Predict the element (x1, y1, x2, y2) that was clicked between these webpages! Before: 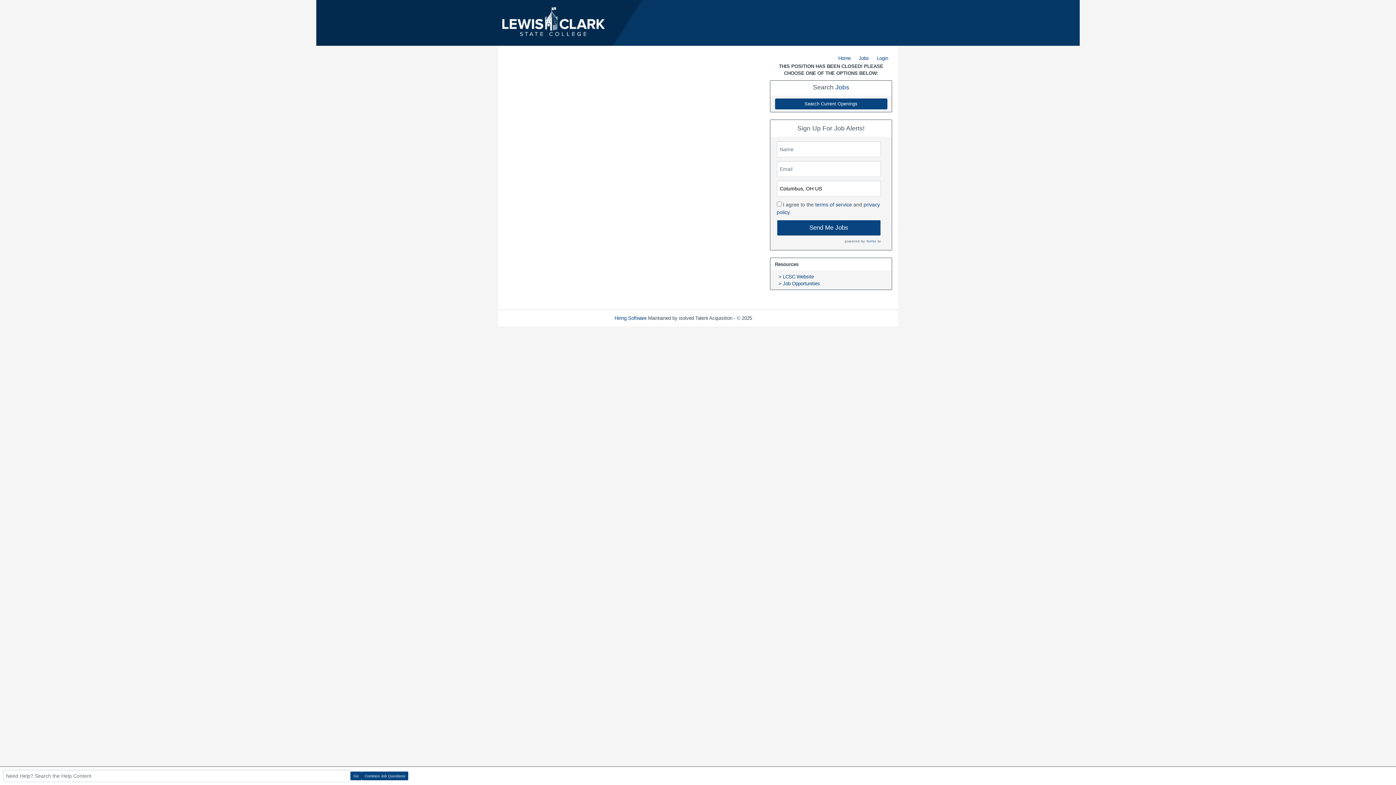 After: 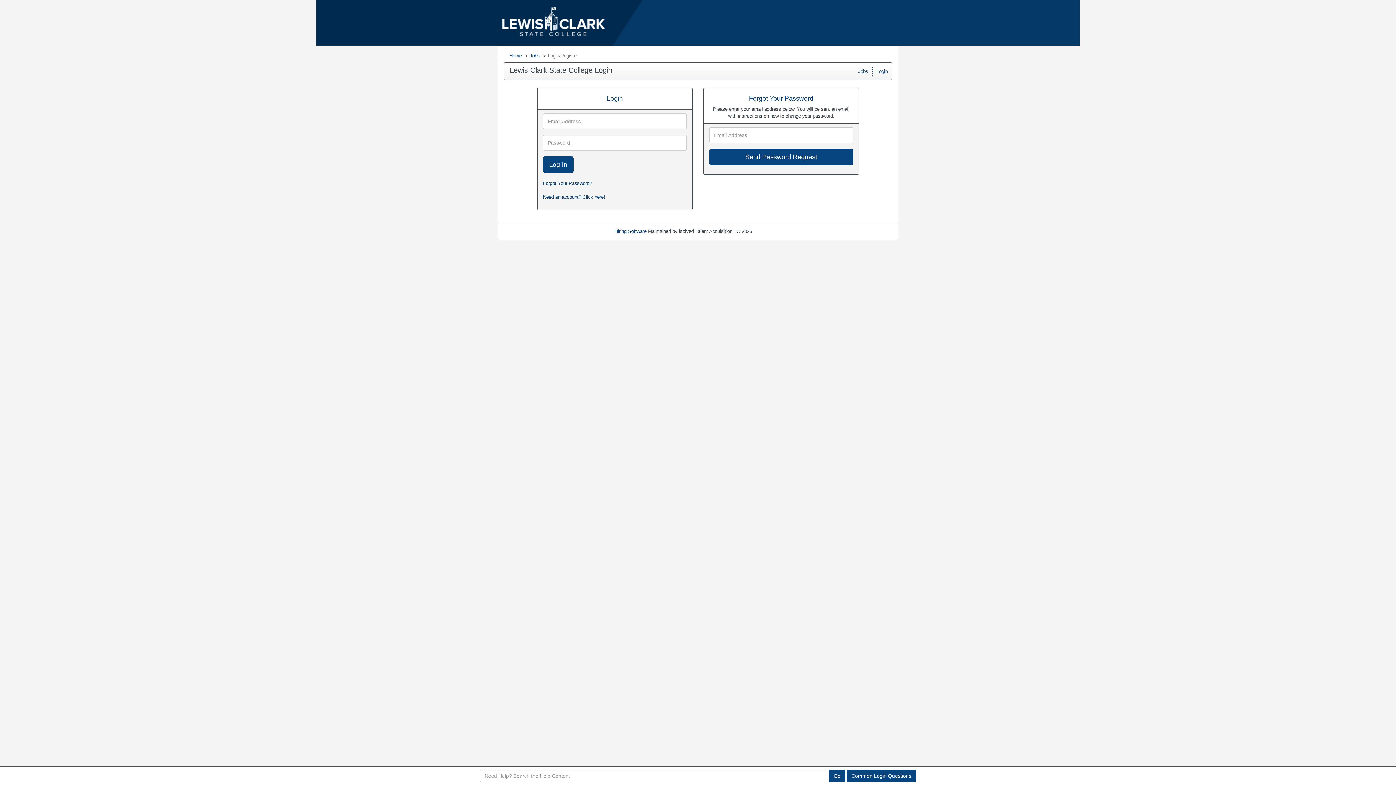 Action: bbox: (873, 54, 892, 62) label: Login